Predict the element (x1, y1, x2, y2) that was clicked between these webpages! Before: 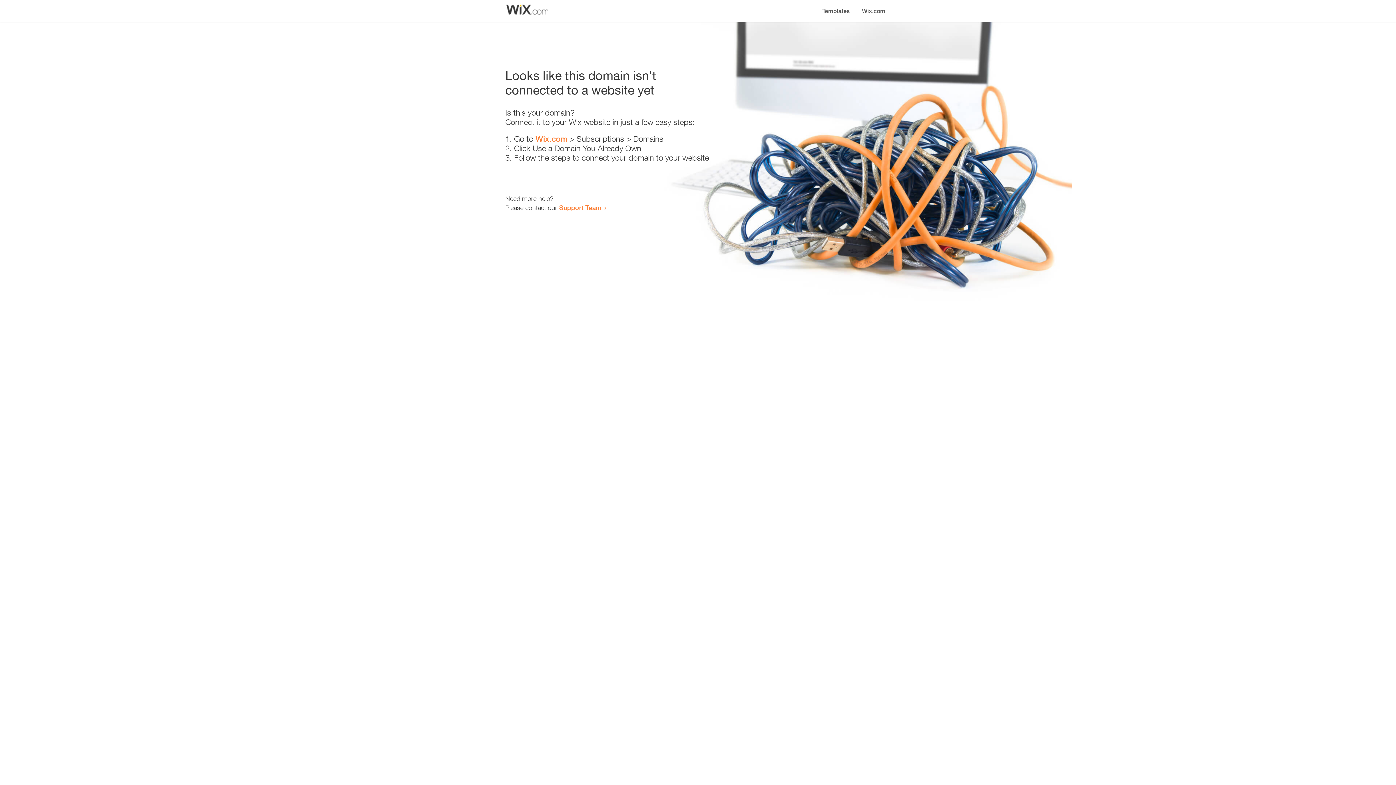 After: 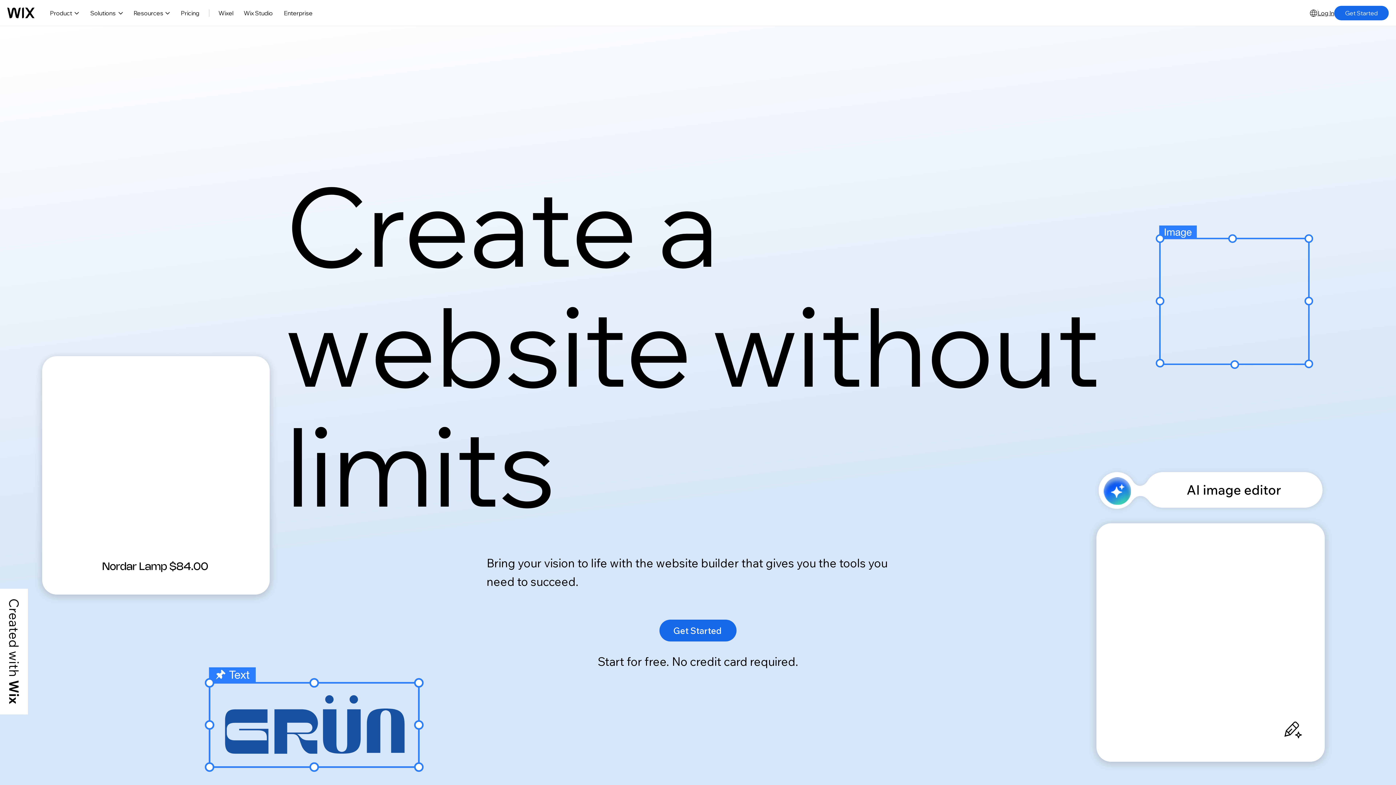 Action: label: Wix.com bbox: (535, 134, 567, 143)